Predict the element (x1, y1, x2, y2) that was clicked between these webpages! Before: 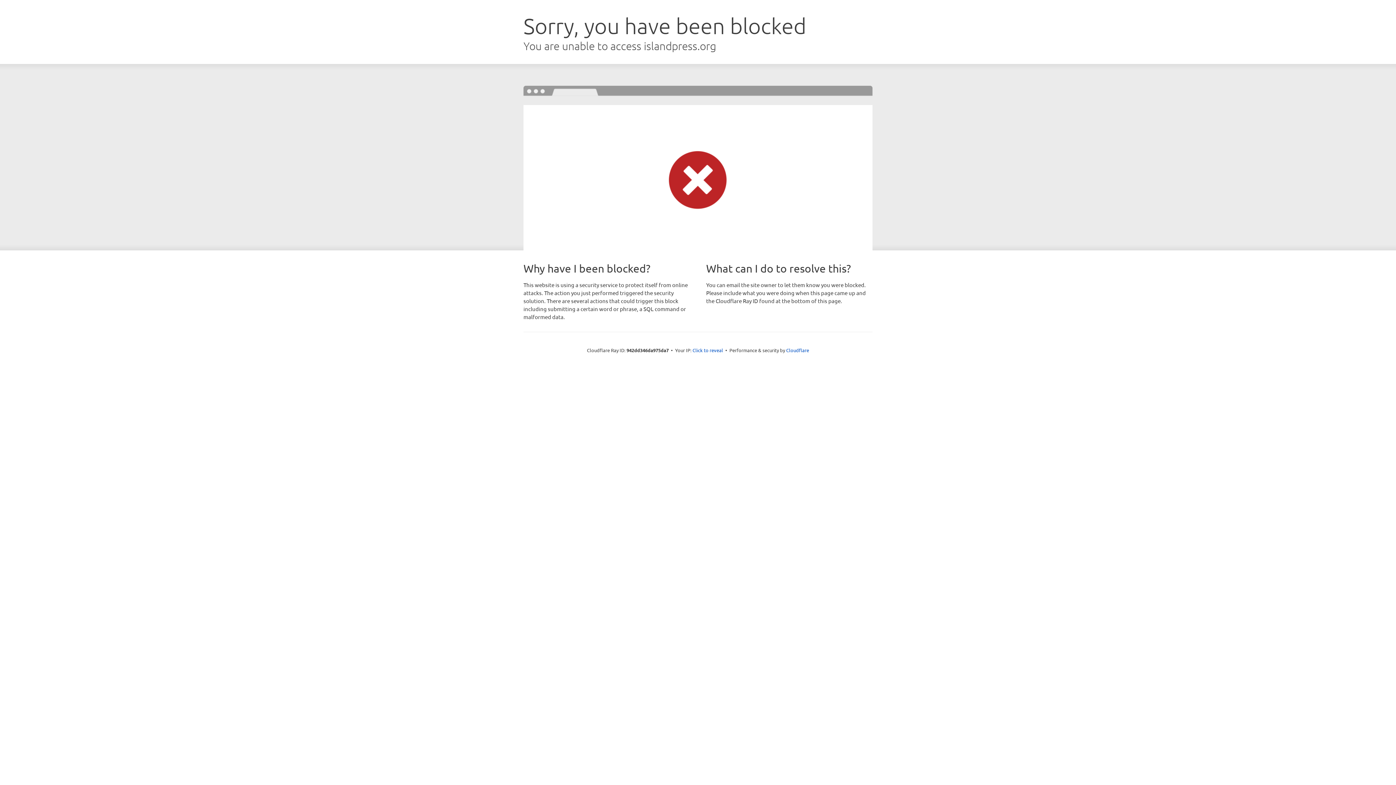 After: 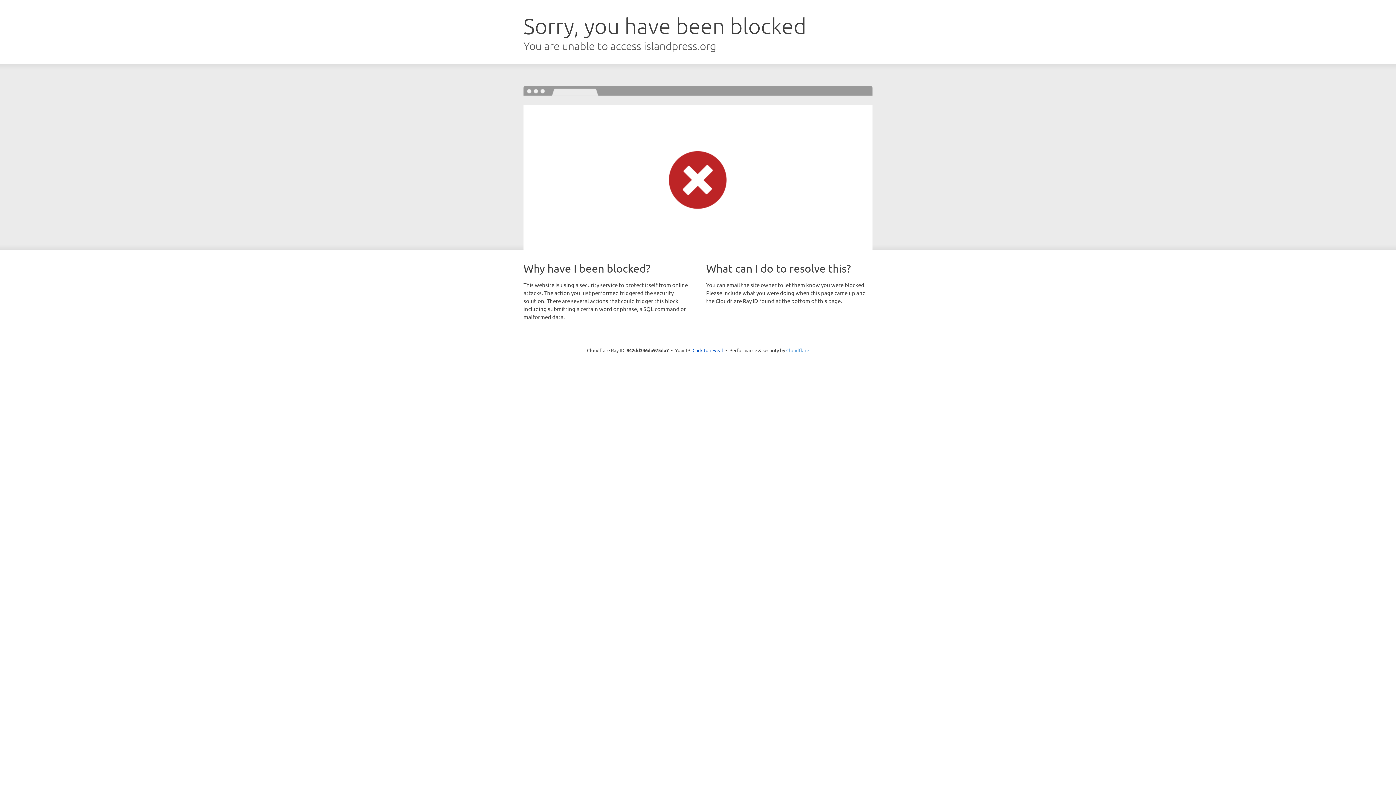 Action: label: Cloudflare bbox: (786, 347, 809, 353)